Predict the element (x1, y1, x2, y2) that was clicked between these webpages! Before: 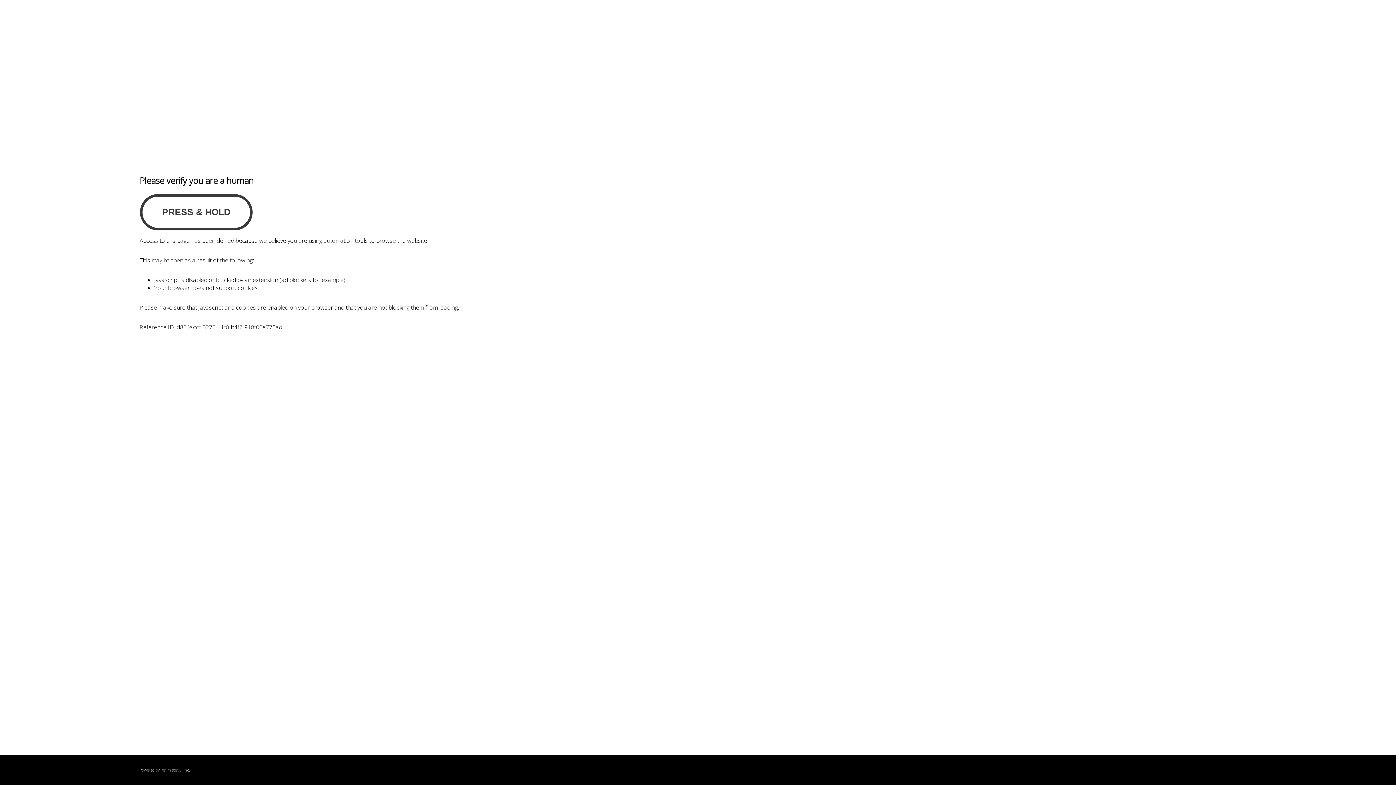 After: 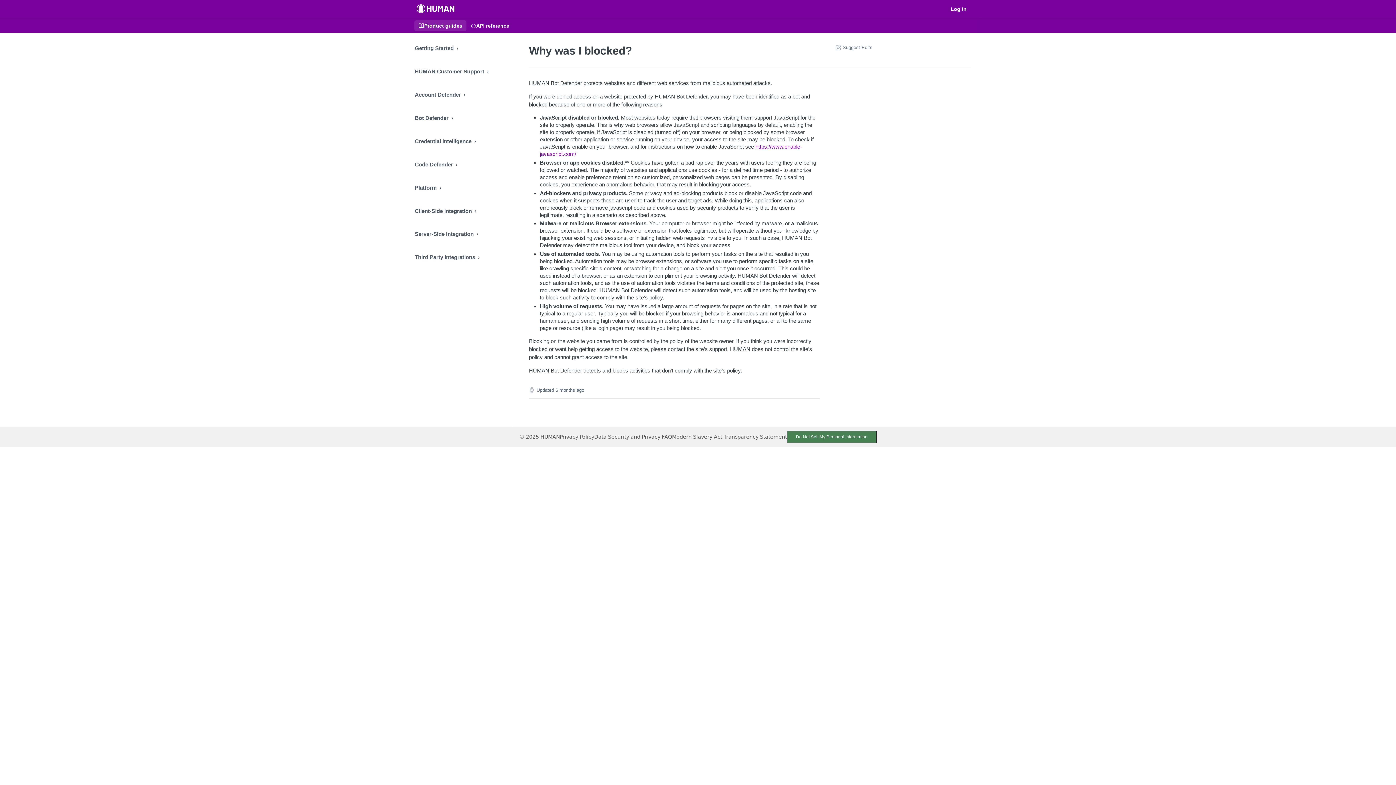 Action: label: PerimeterX bbox: (160, 767, 180, 773)